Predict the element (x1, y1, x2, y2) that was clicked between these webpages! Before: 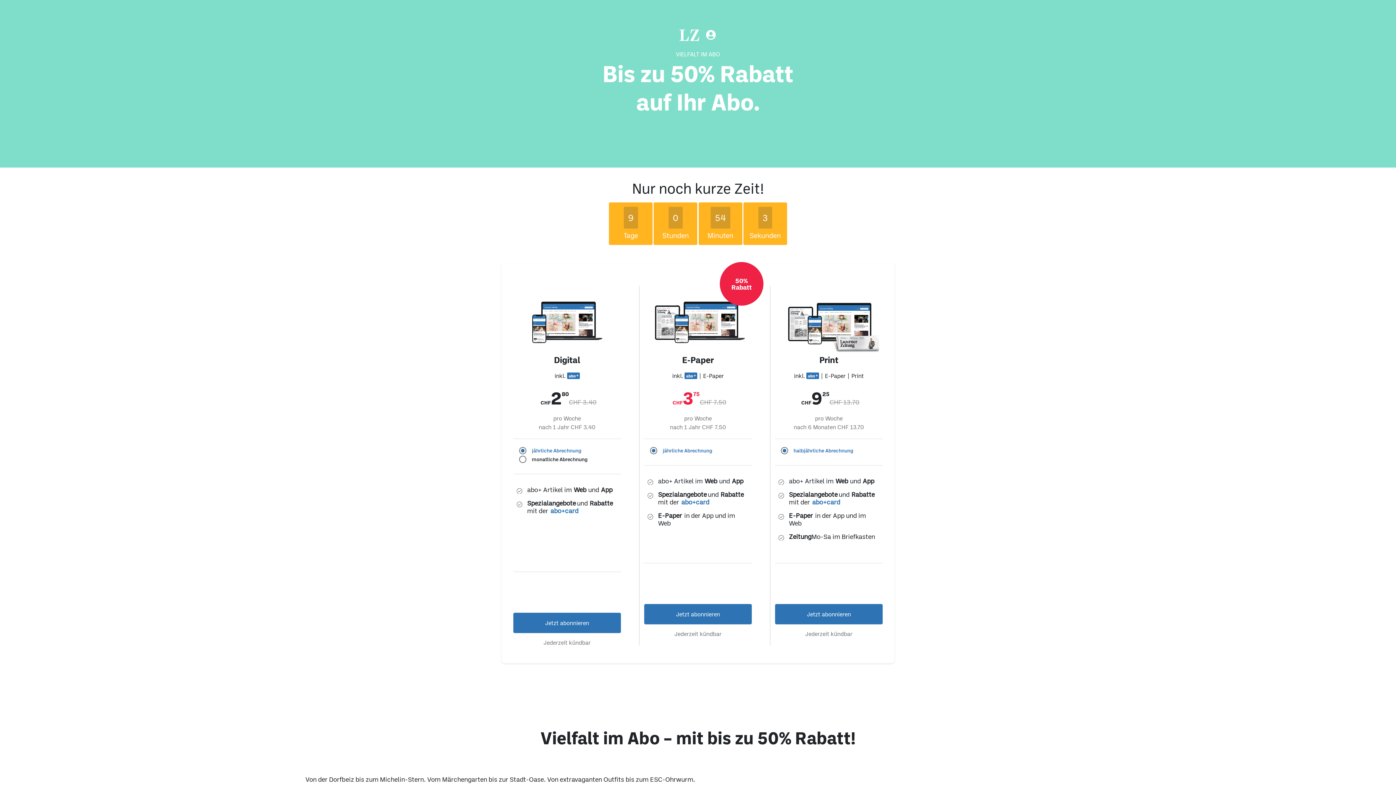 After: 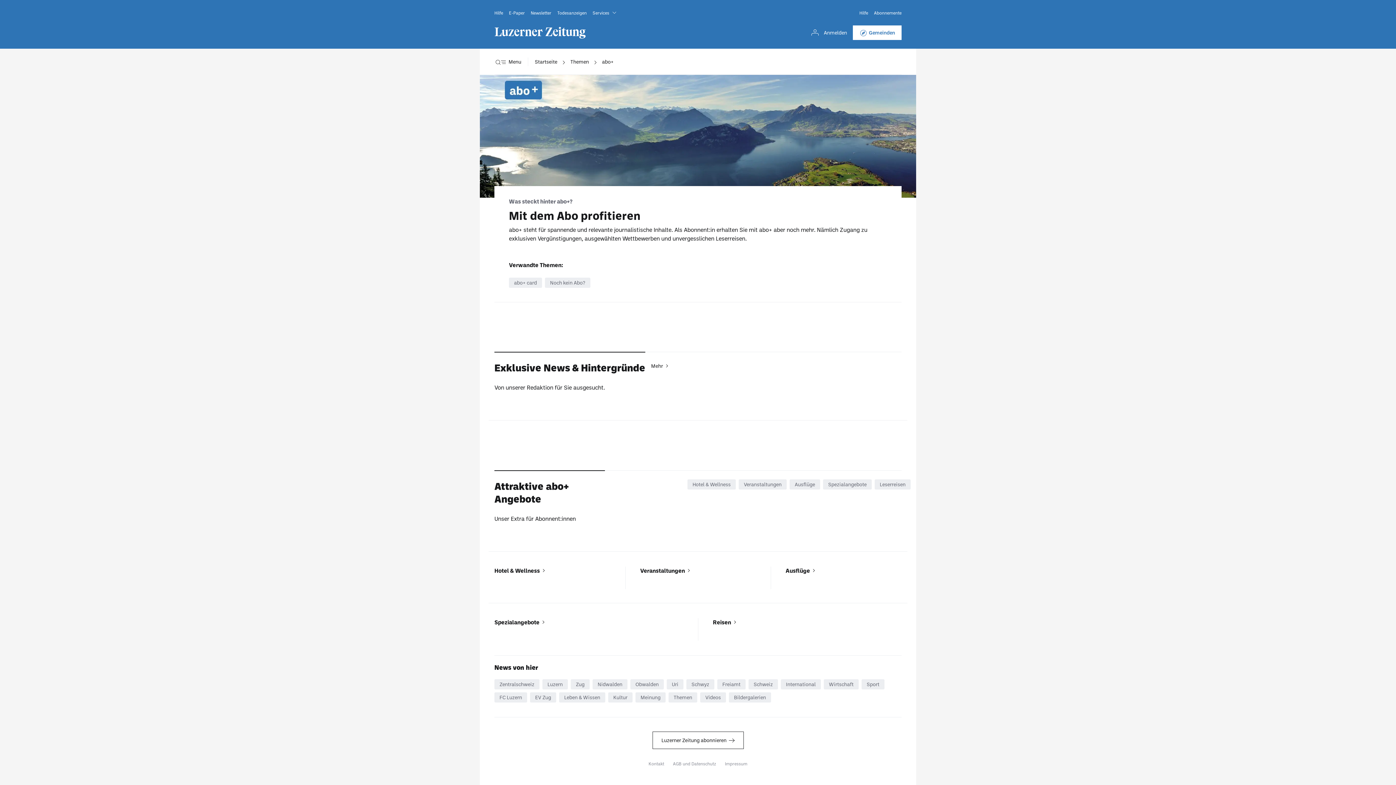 Action: bbox: (679, 498, 705, 506) label: abo+card